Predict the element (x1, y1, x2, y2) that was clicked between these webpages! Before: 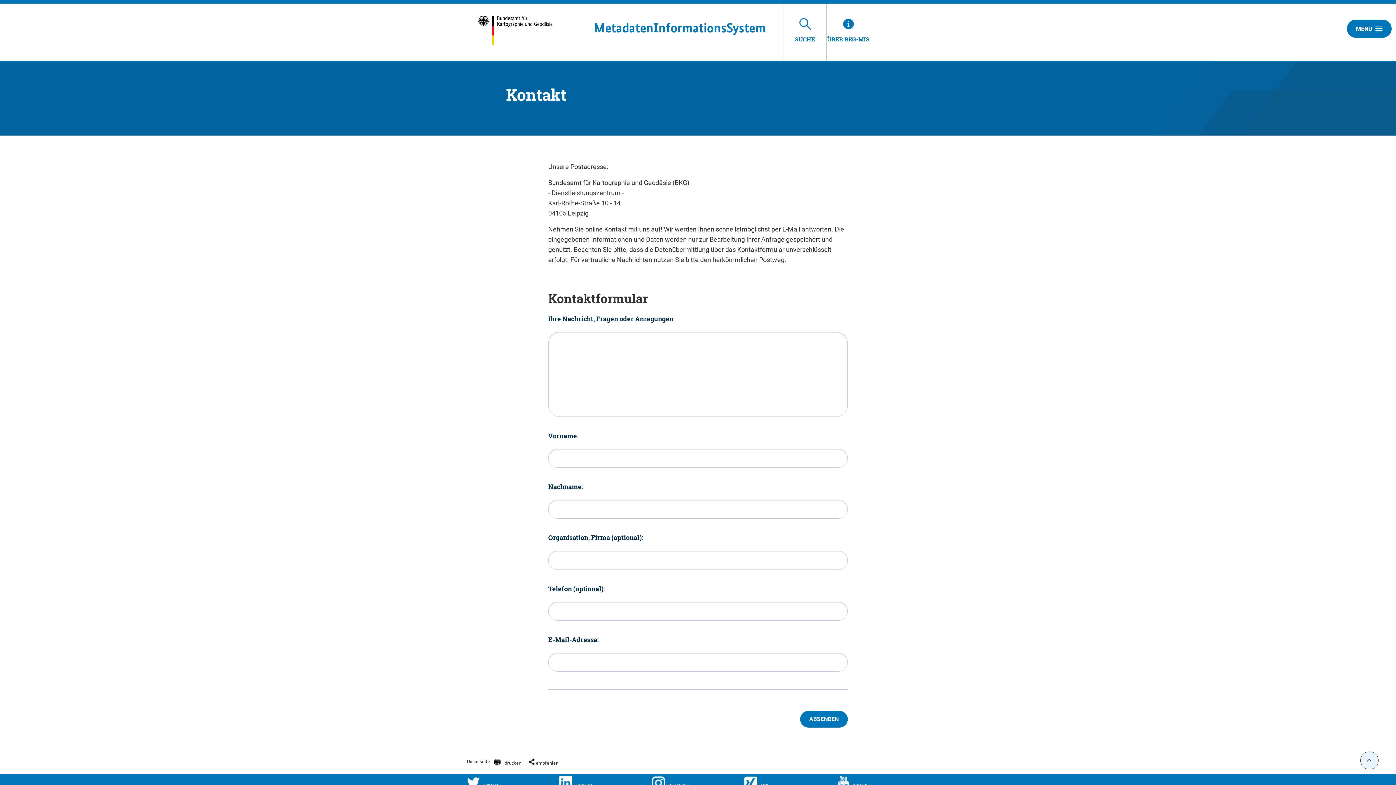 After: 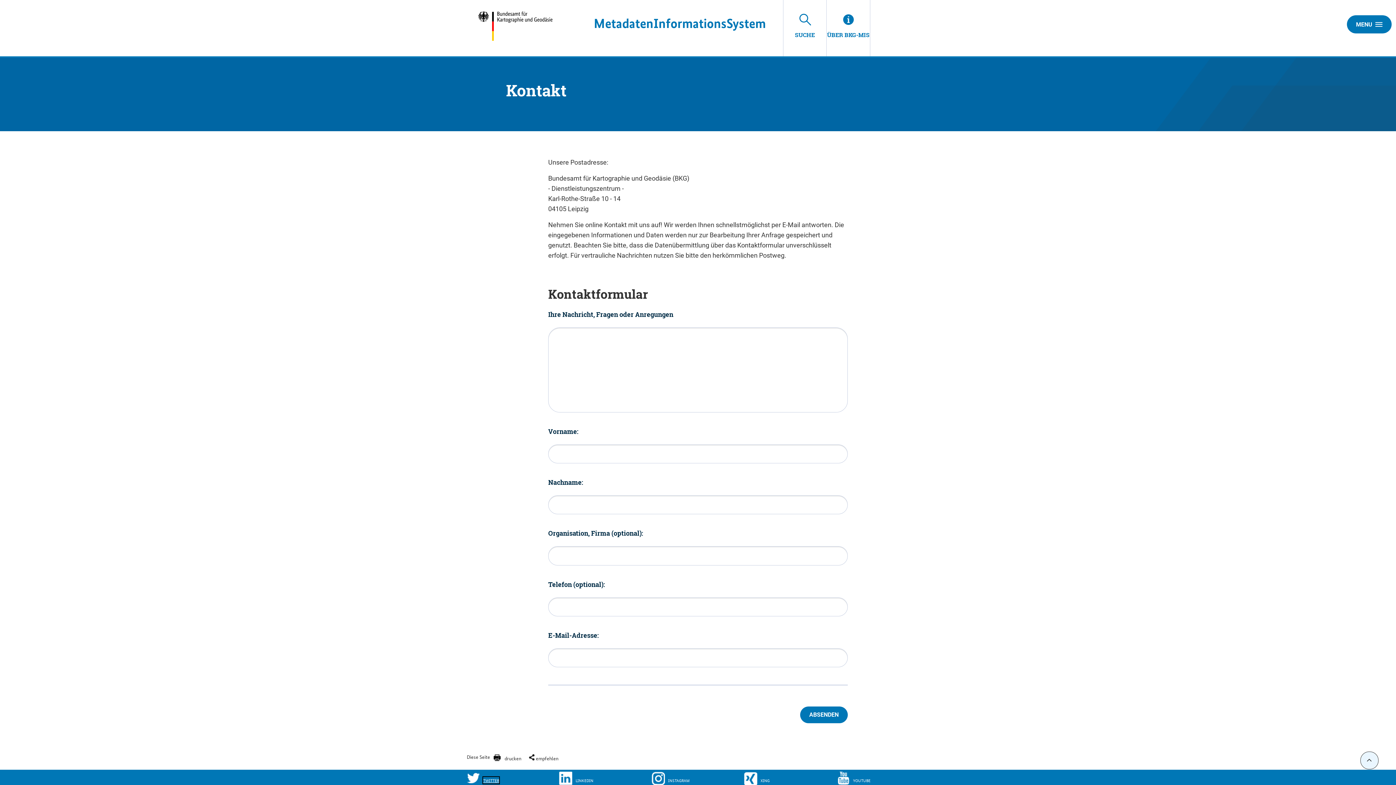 Action: label: TWIT­TER bbox: (466, 776, 559, 790)